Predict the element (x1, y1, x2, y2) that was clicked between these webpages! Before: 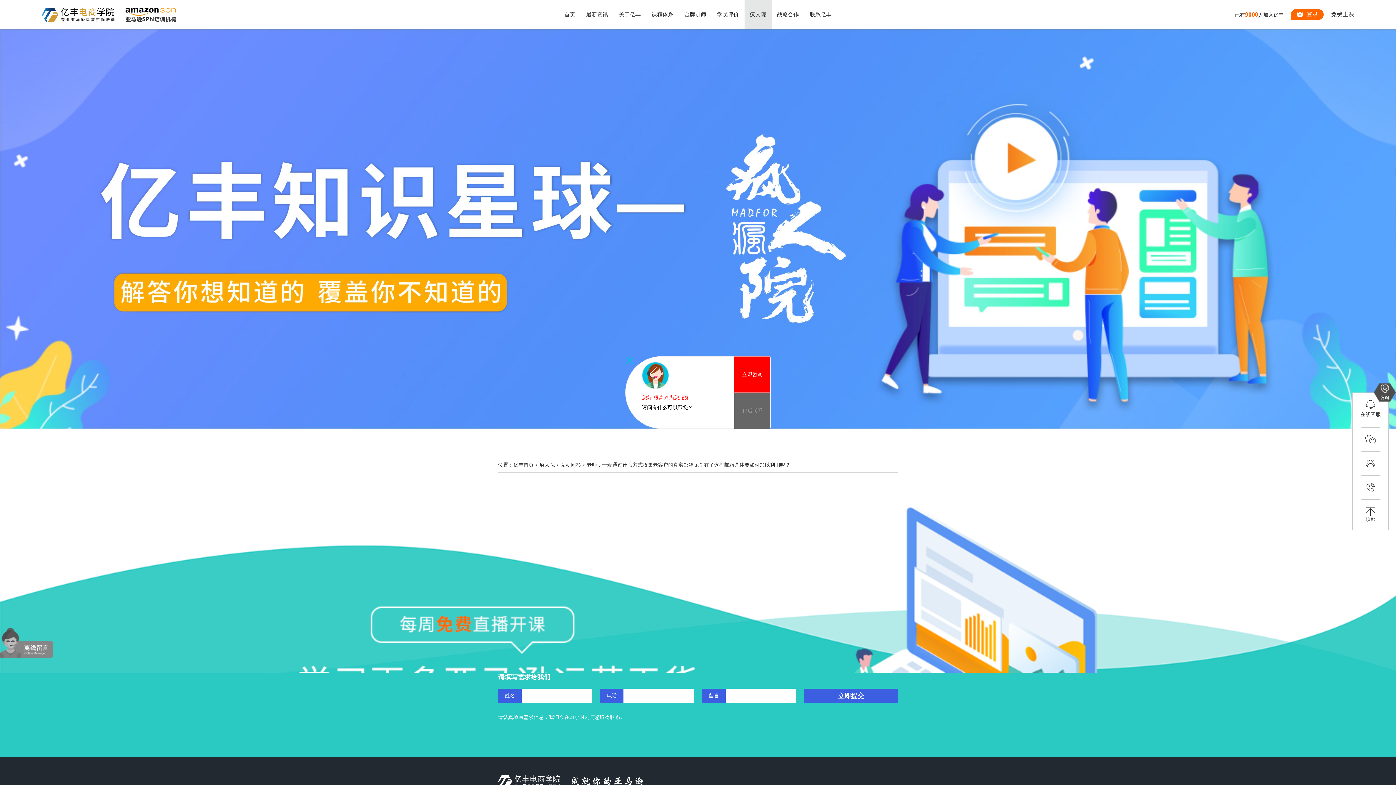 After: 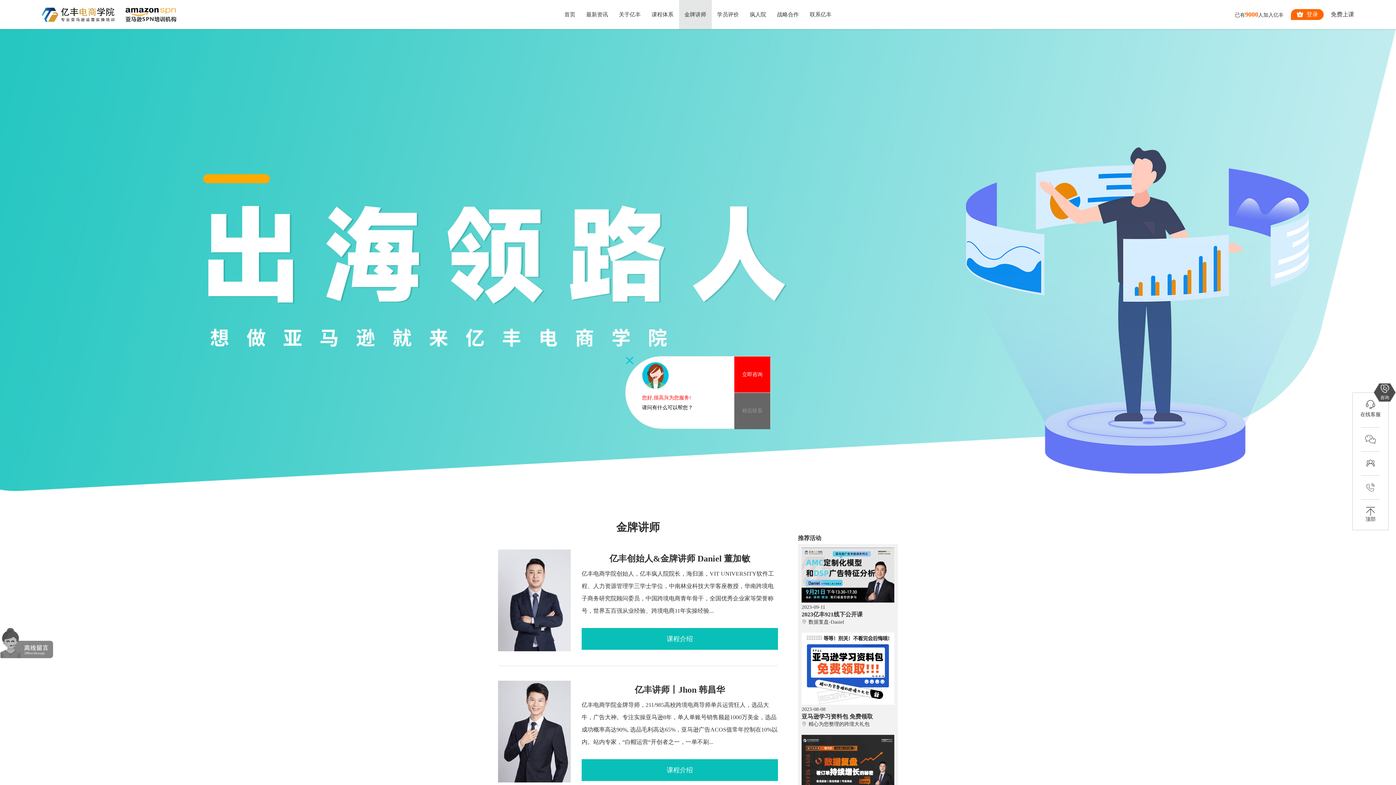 Action: label: 金牌讲师 bbox: (679, 0, 711, 29)